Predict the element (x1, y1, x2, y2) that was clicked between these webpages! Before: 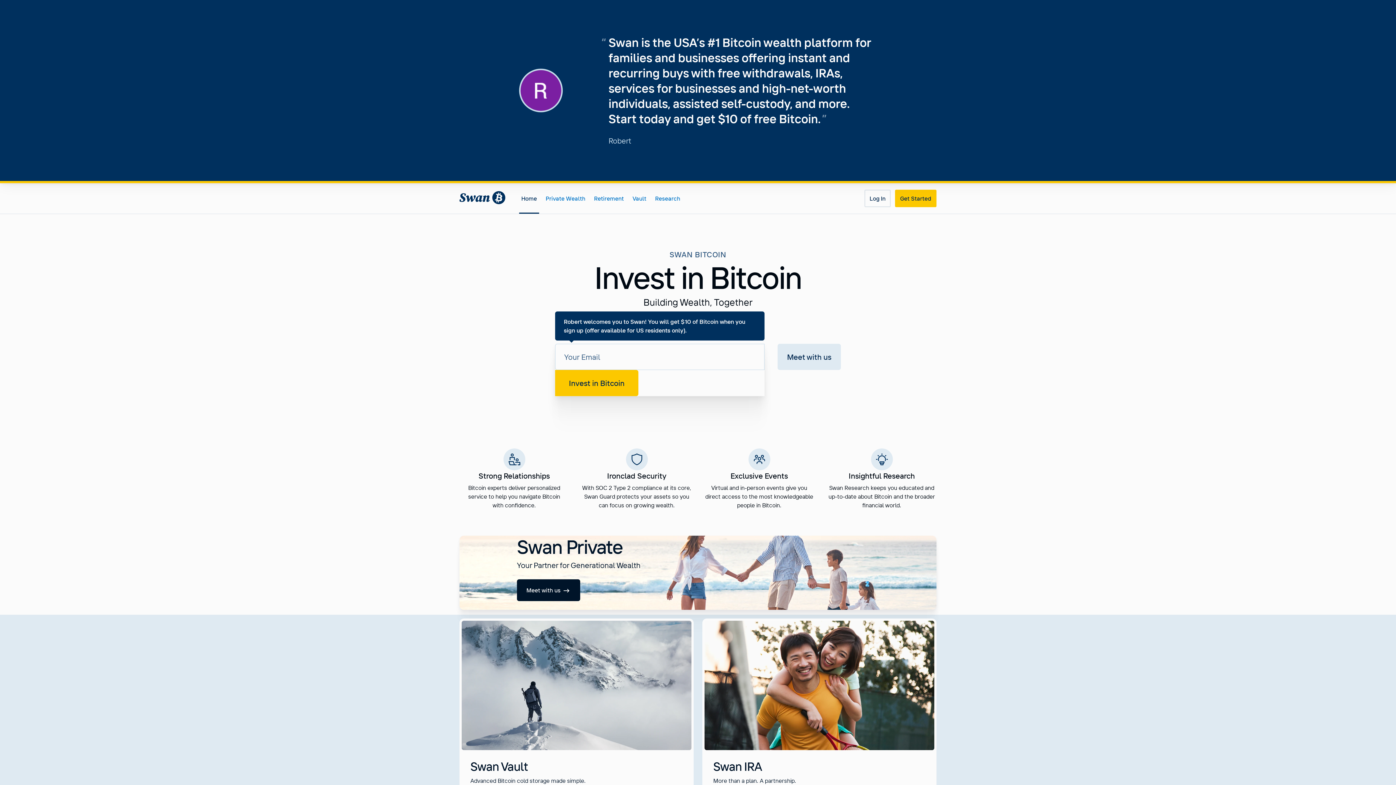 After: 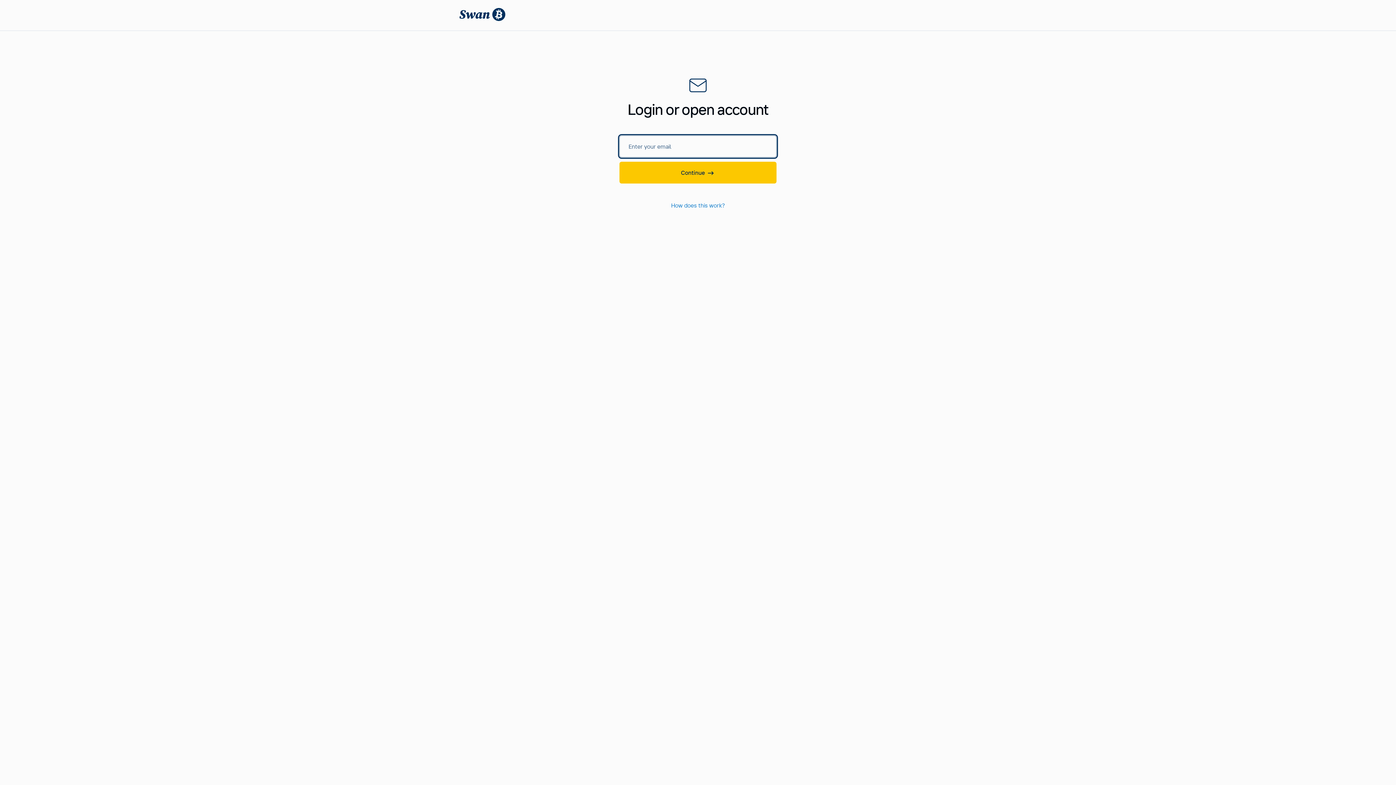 Action: bbox: (864, 189, 890, 207) label: Log In